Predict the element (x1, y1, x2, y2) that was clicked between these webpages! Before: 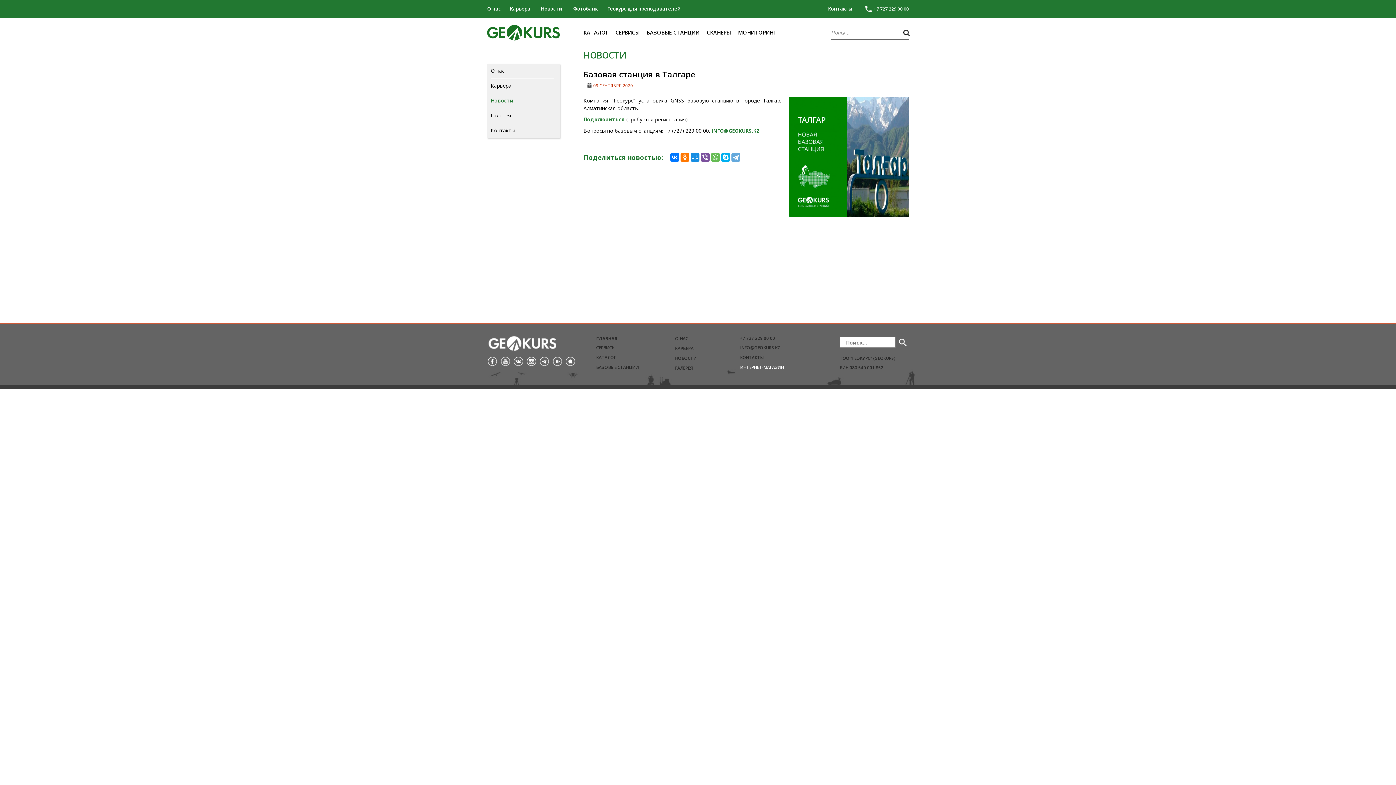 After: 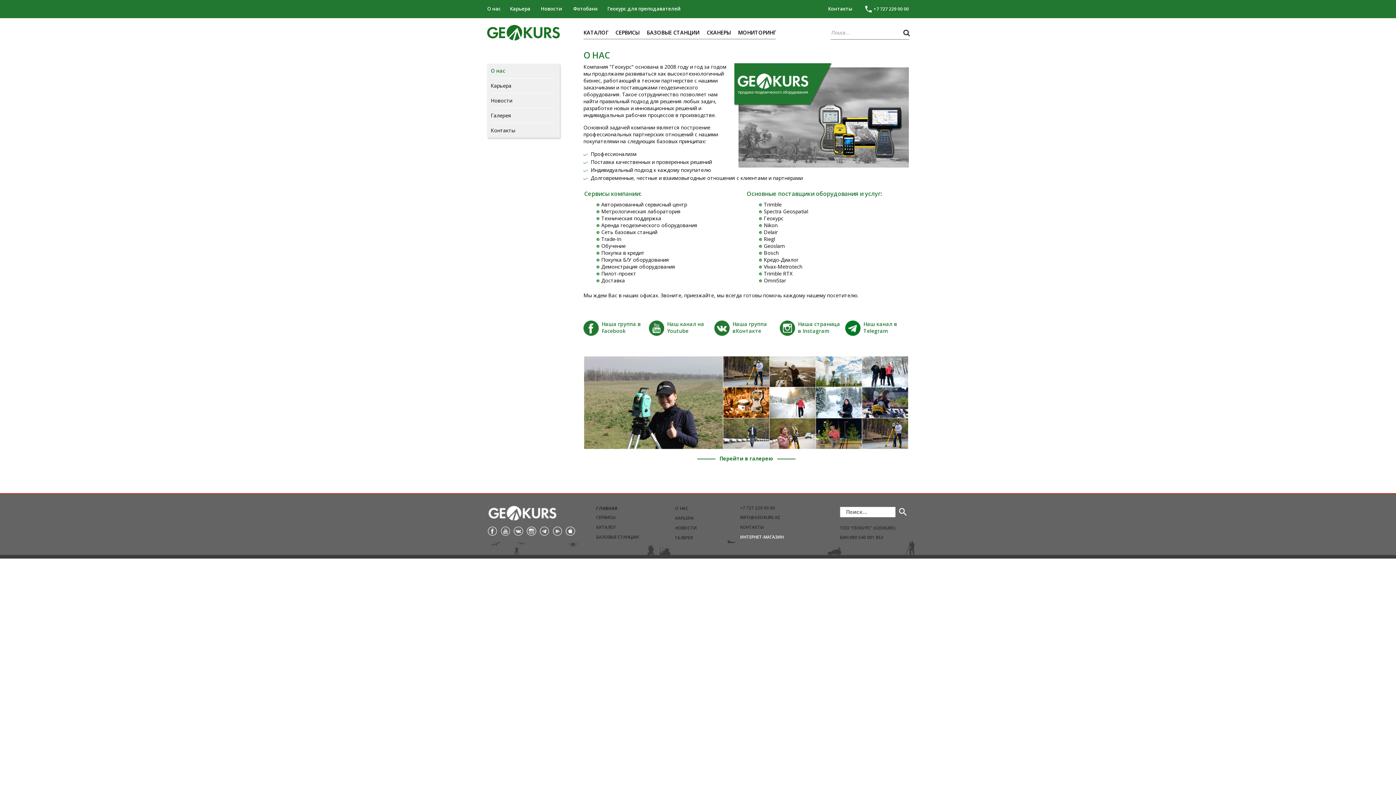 Action: bbox: (487, 5, 501, 12) label: О нас